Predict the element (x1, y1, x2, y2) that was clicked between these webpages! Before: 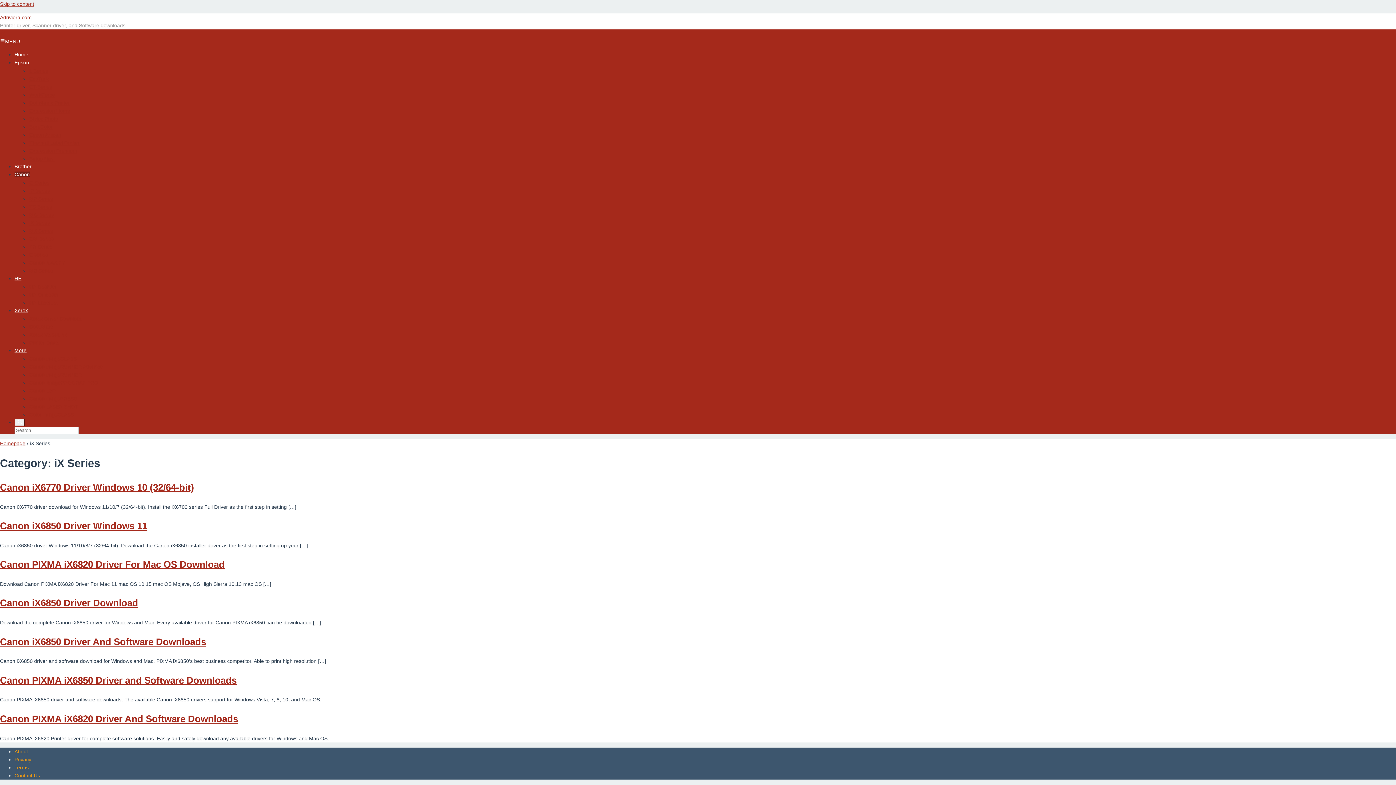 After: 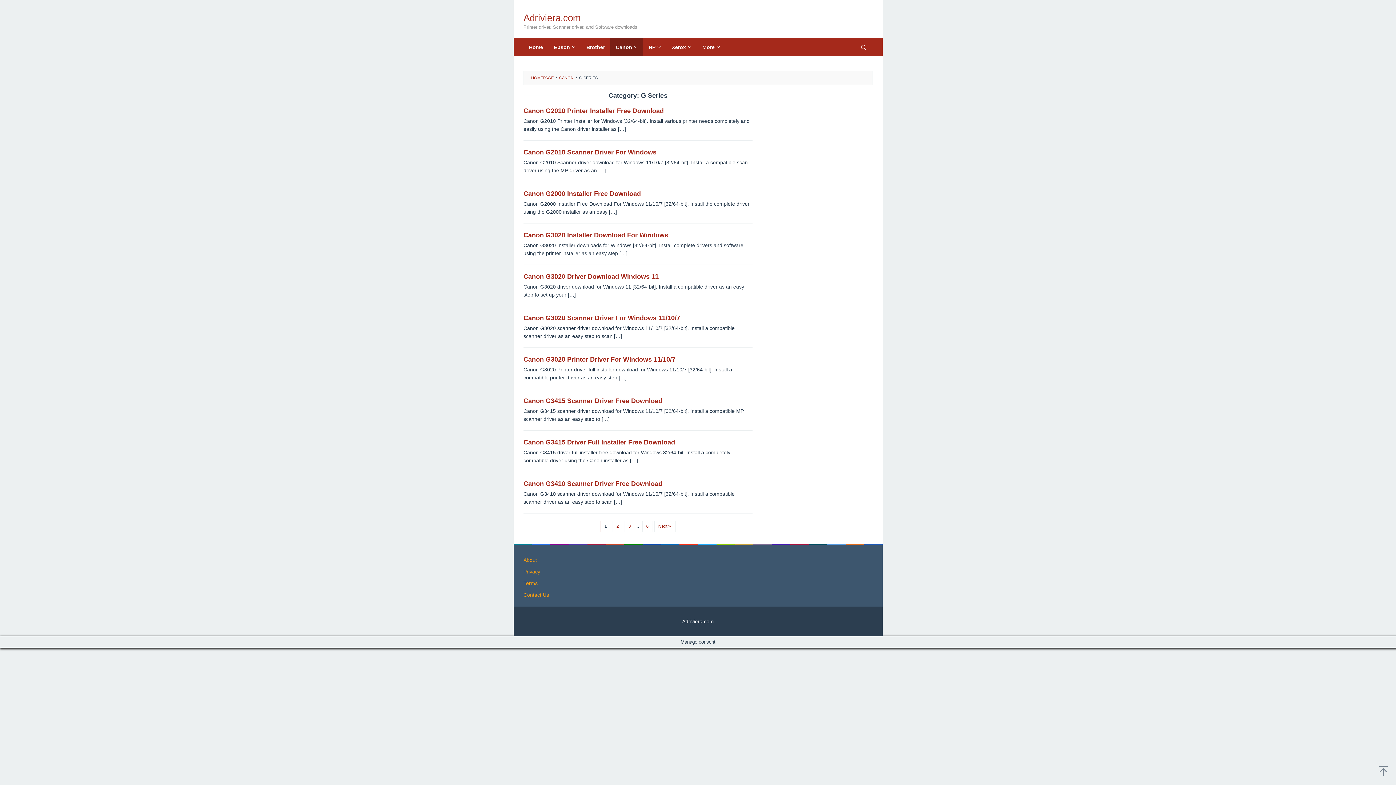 Action: label: G Series bbox: (29, 179, 49, 185)